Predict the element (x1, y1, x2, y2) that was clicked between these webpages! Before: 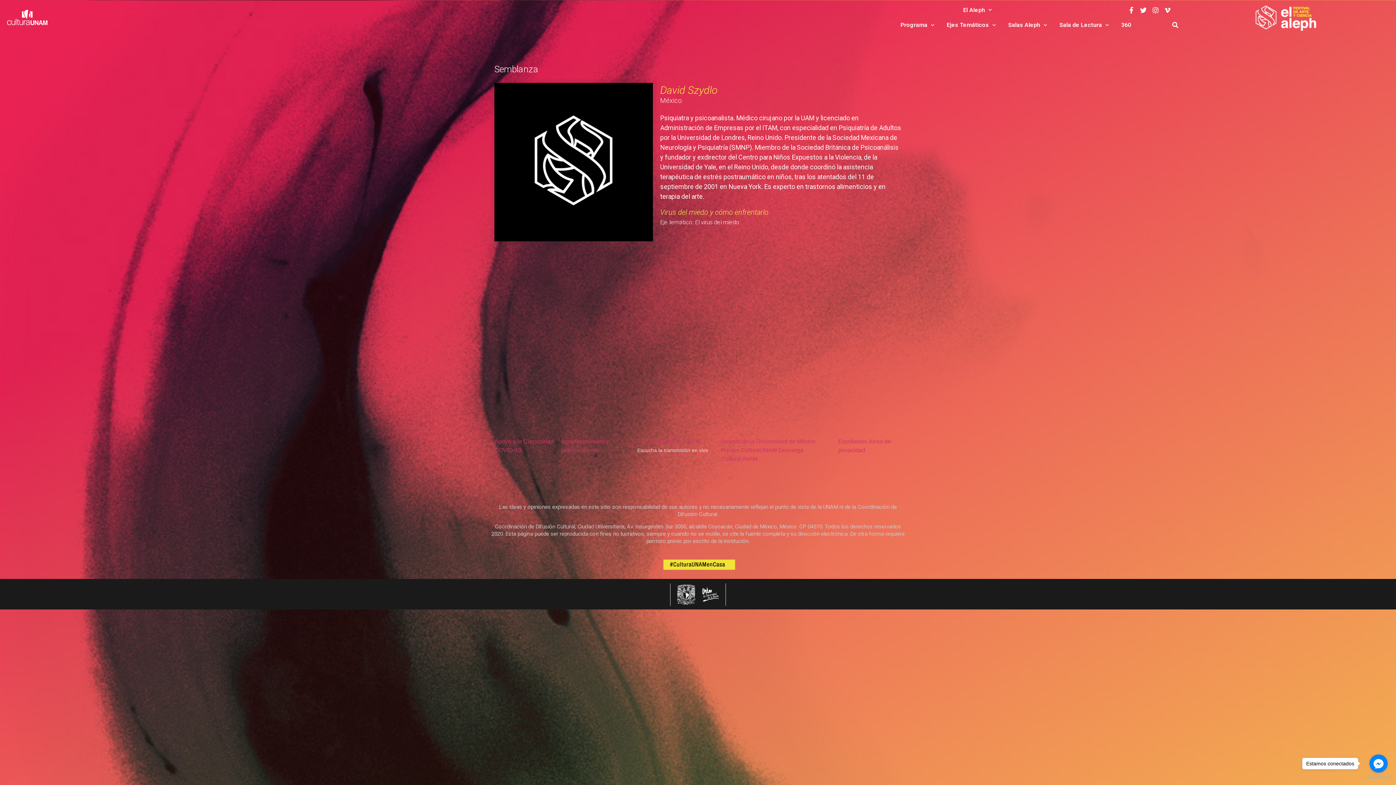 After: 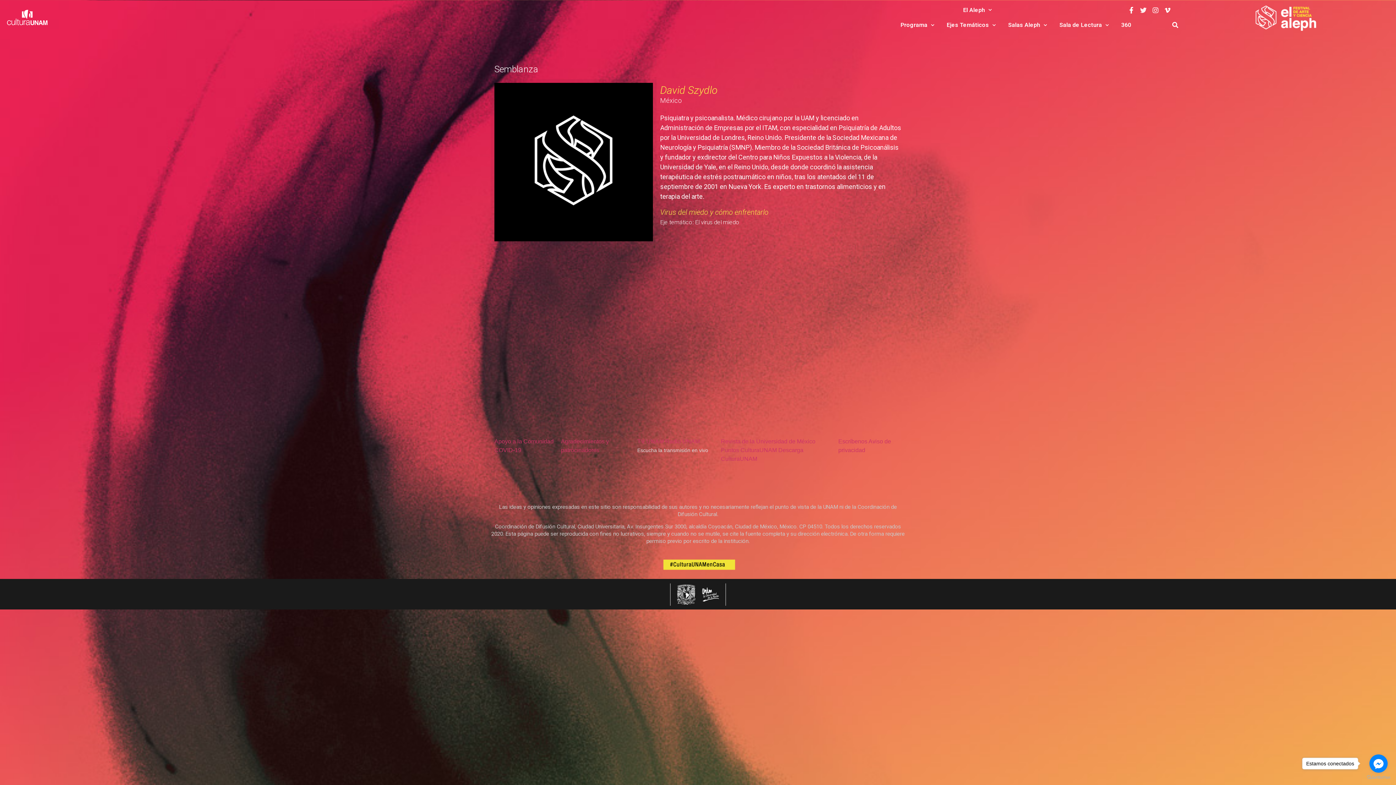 Action: label: Twitter bbox: (1139, 5, 1148, 14)